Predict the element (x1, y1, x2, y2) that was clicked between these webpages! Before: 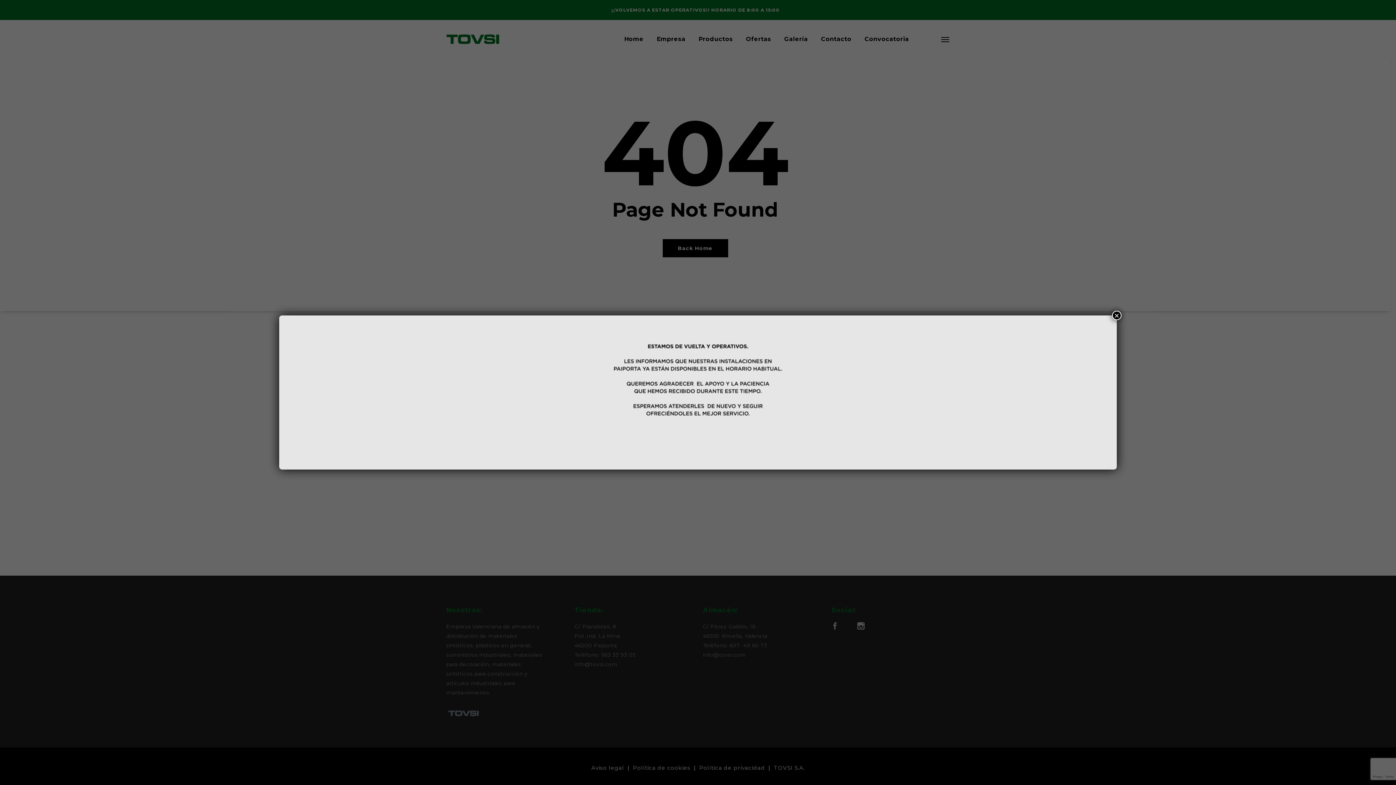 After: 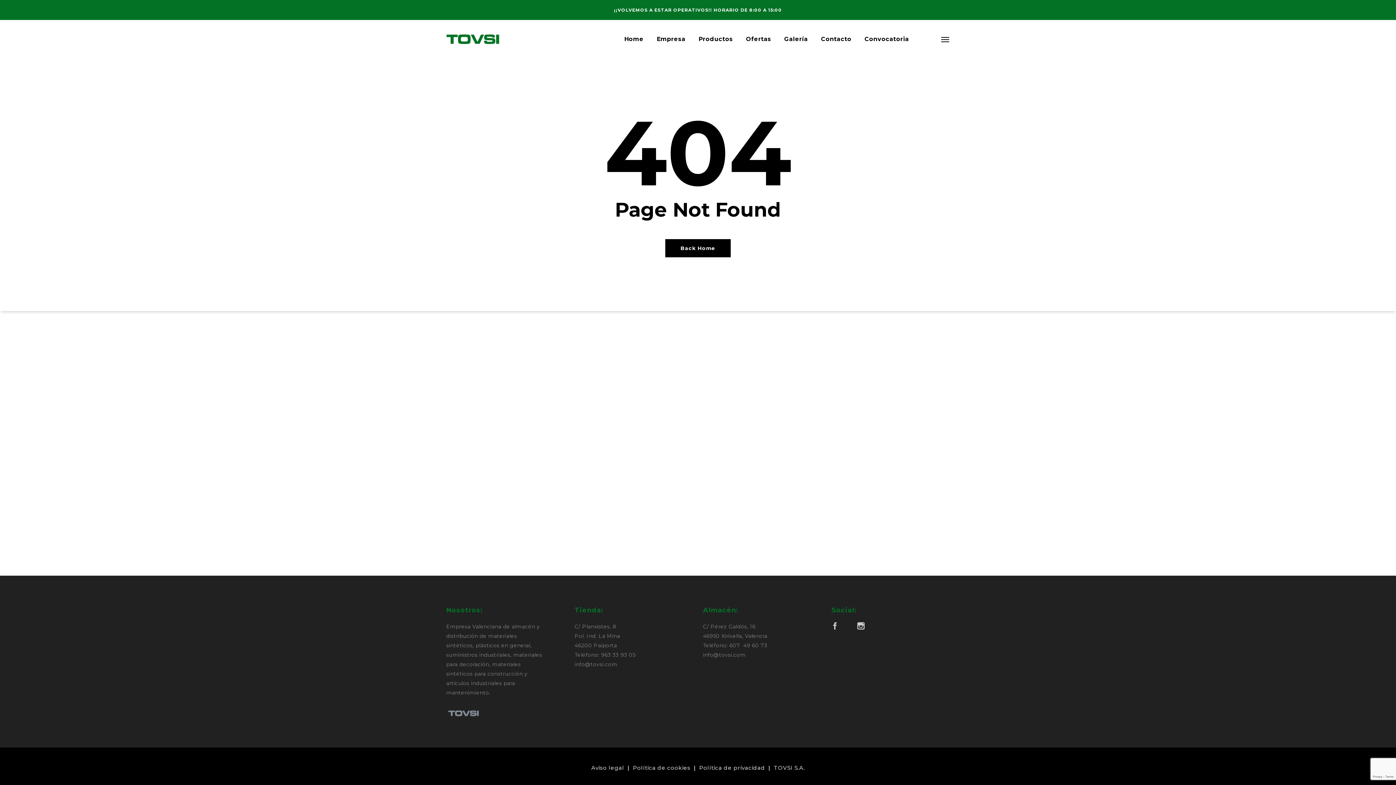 Action: bbox: (1112, 310, 1121, 320) label: Cerrar